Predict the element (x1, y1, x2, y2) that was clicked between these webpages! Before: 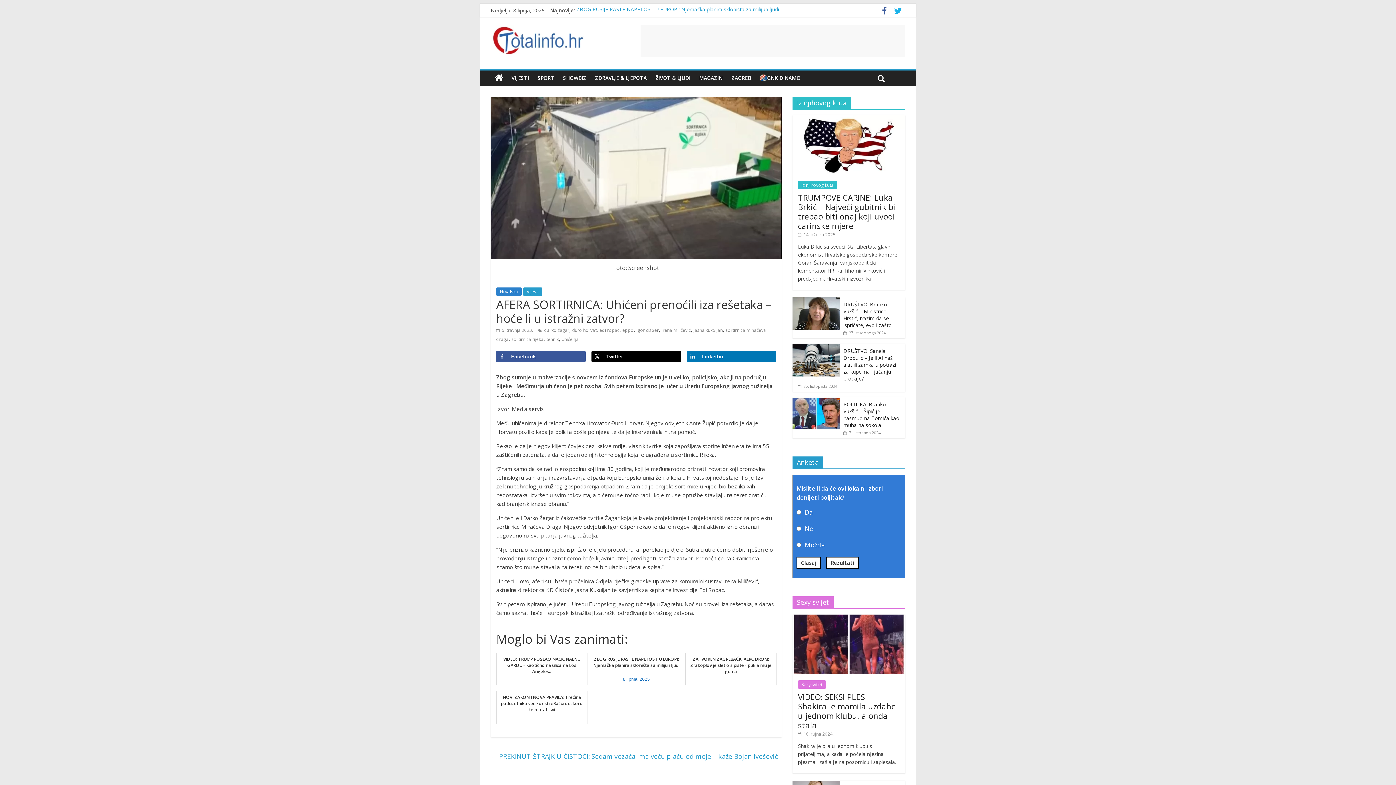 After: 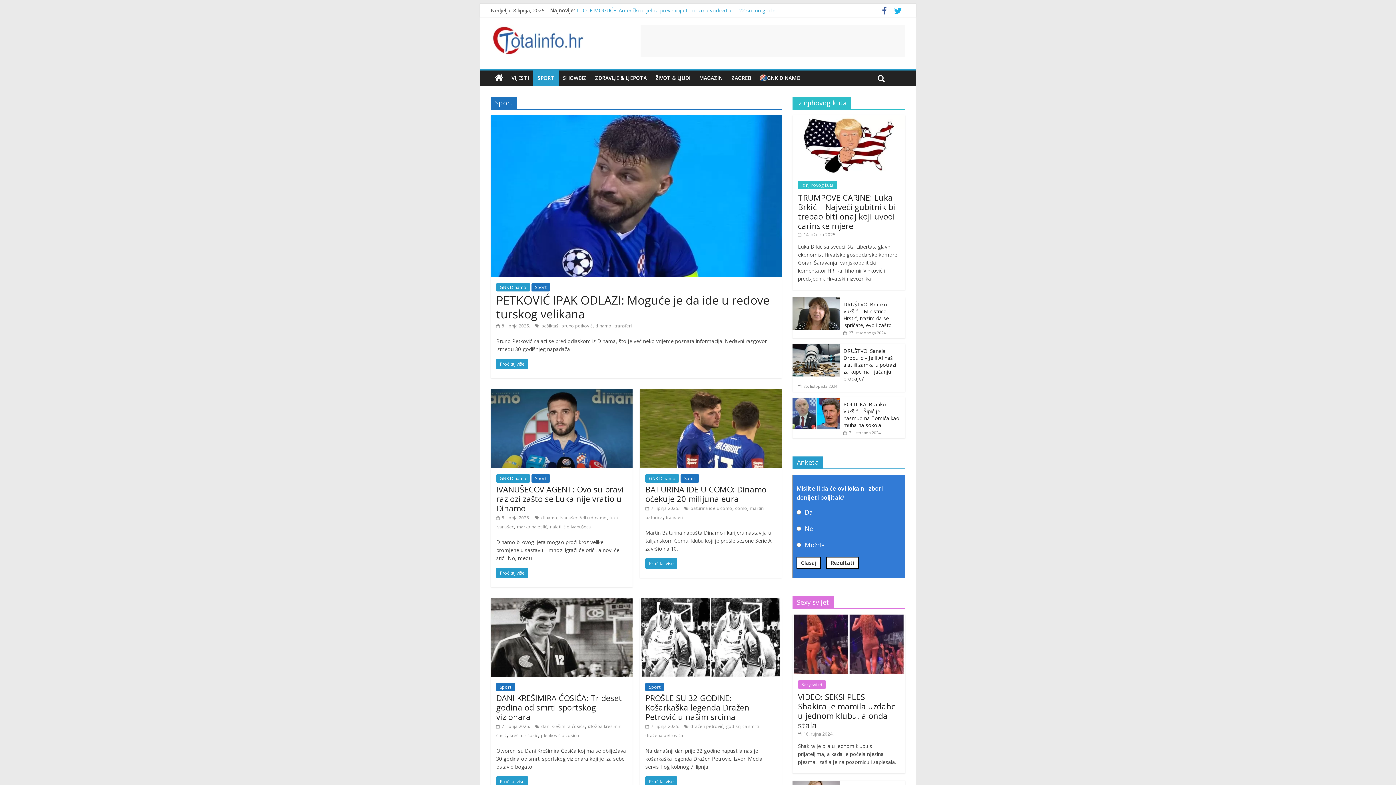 Action: label: SPORT bbox: (533, 70, 558, 85)